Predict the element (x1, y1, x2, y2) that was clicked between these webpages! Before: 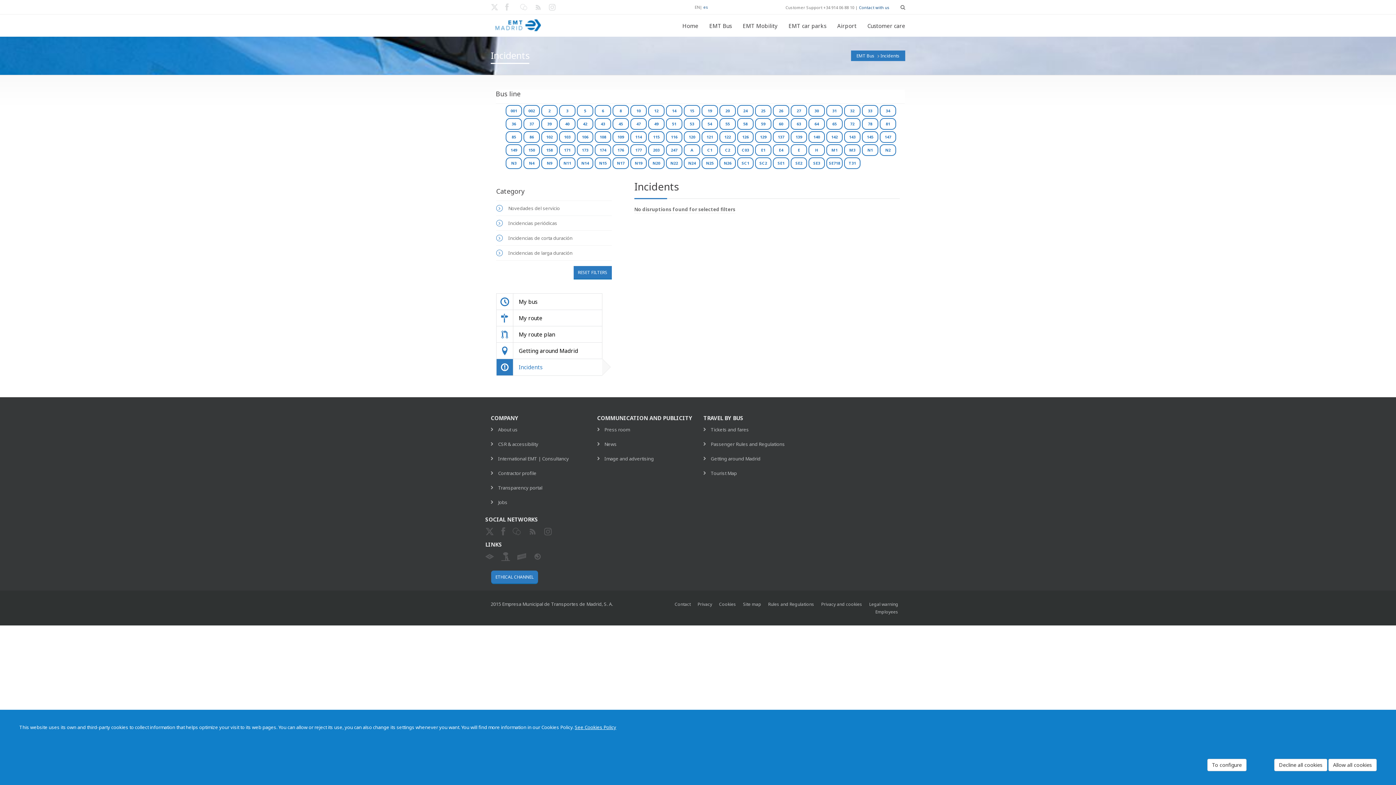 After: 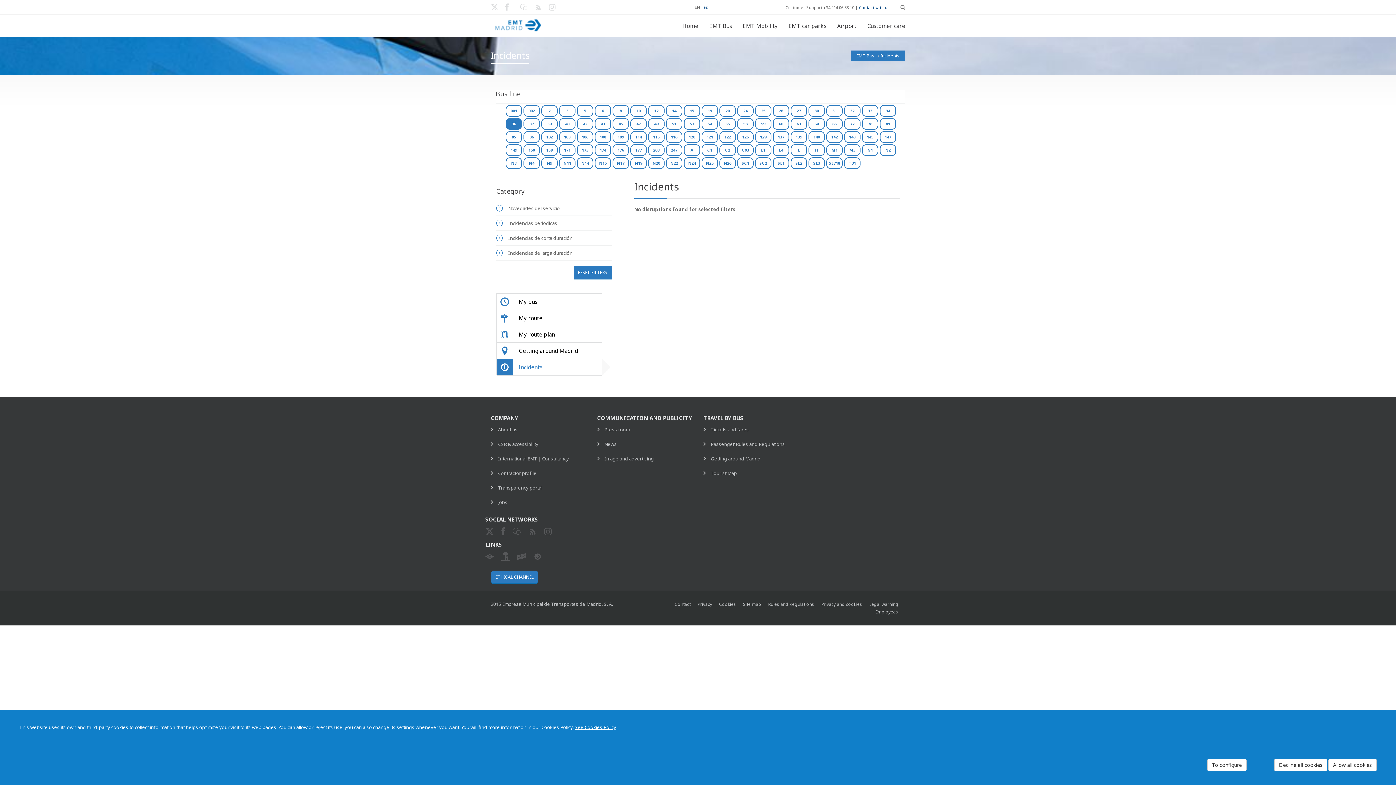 Action: label: 36 bbox: (505, 118, 522, 129)